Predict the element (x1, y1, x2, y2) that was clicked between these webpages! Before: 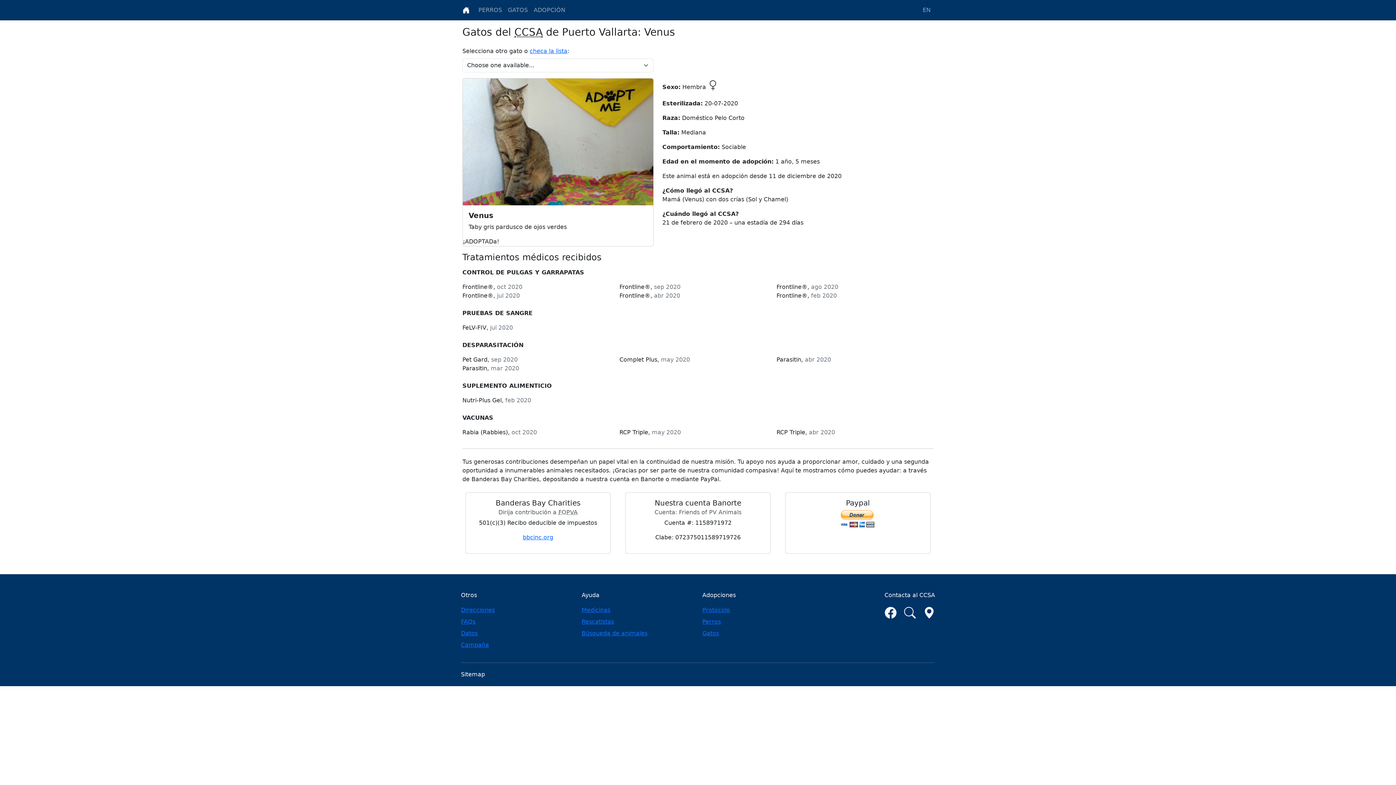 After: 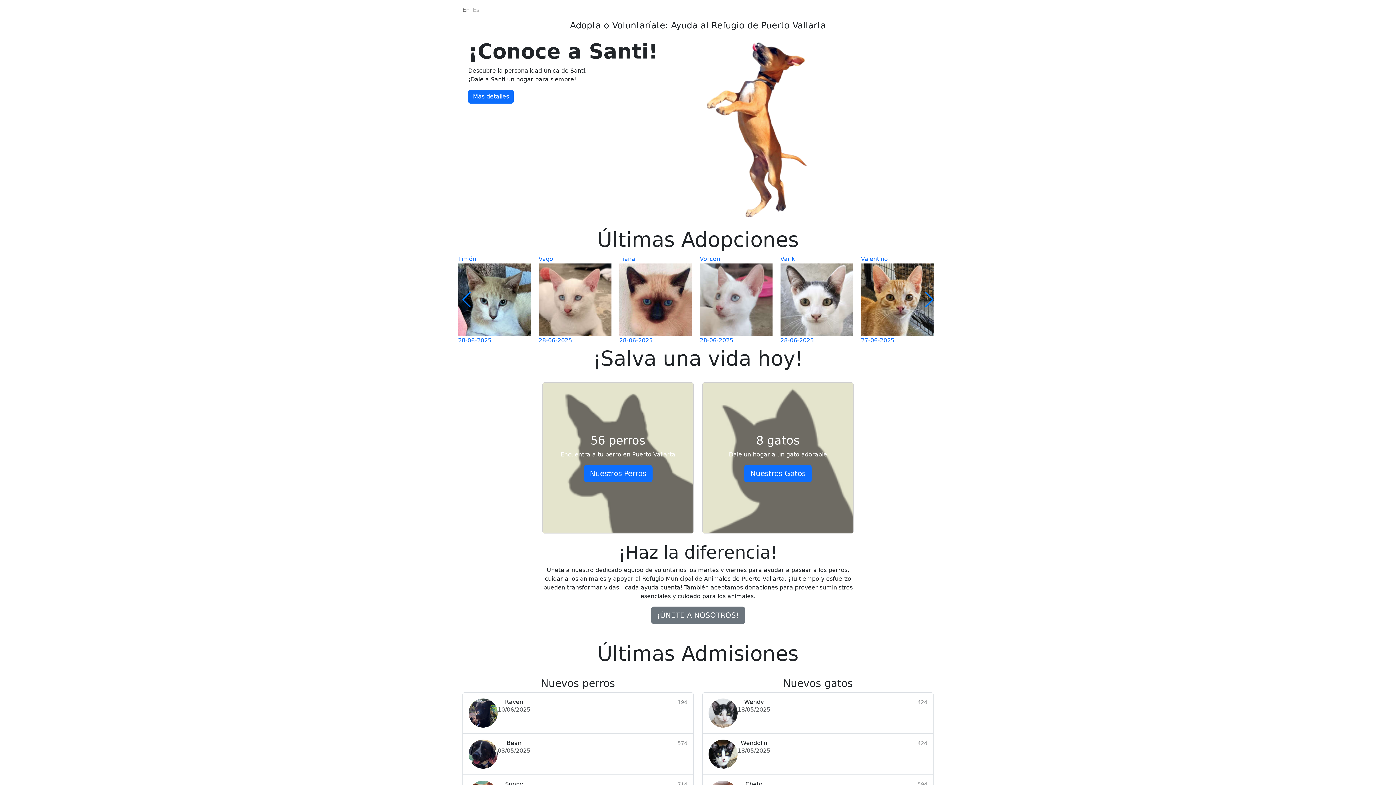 Action: bbox: (462, 2, 469, 17)